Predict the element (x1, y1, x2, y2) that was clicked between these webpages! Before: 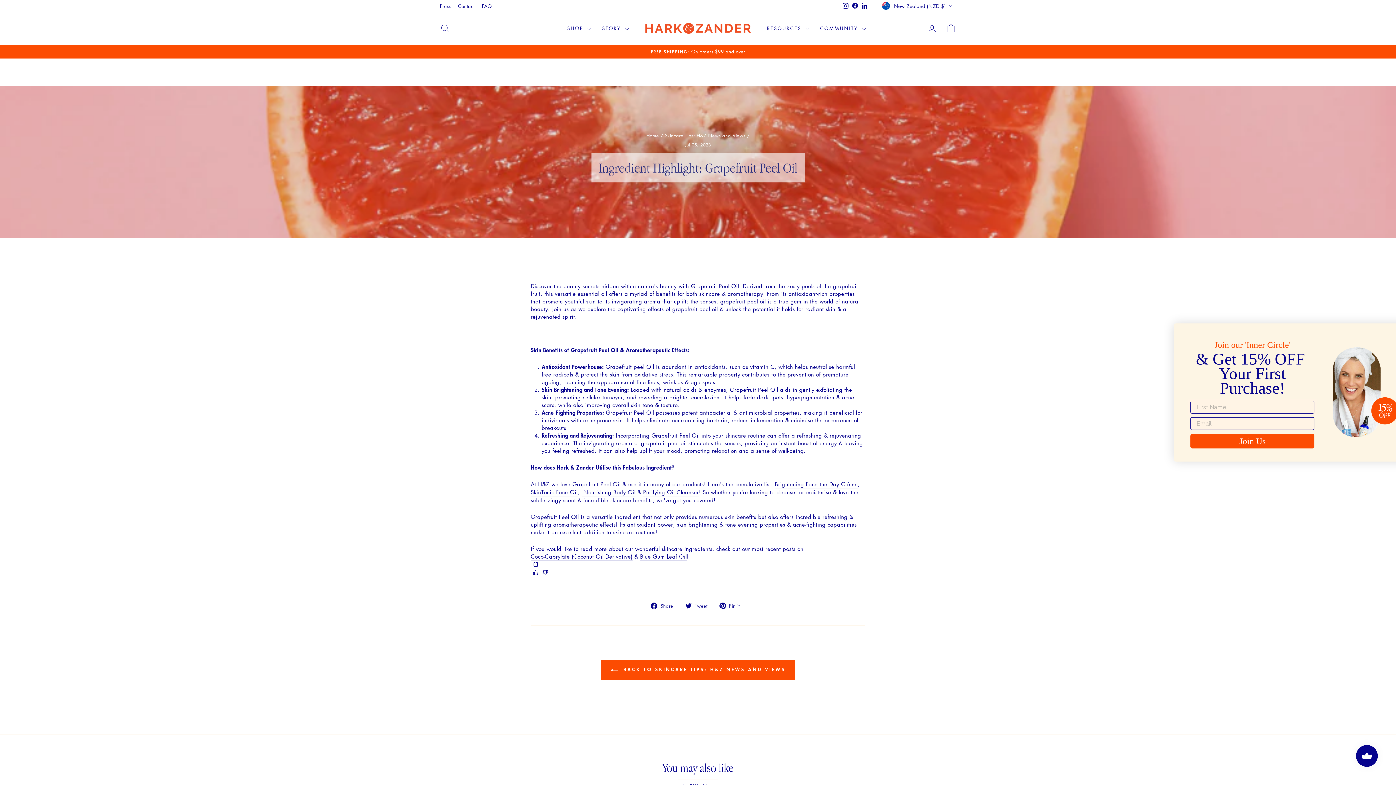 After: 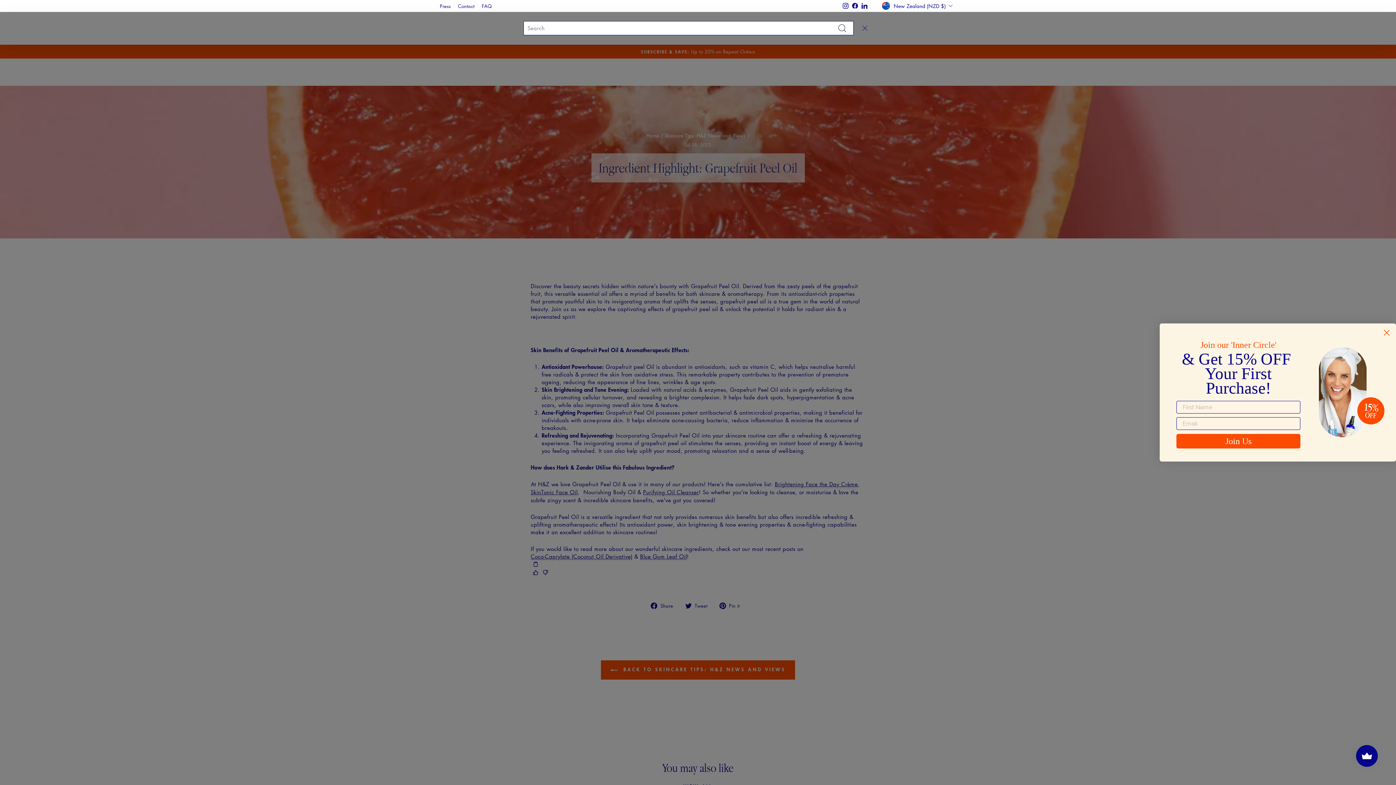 Action: label: SEARCH bbox: (435, 20, 454, 36)